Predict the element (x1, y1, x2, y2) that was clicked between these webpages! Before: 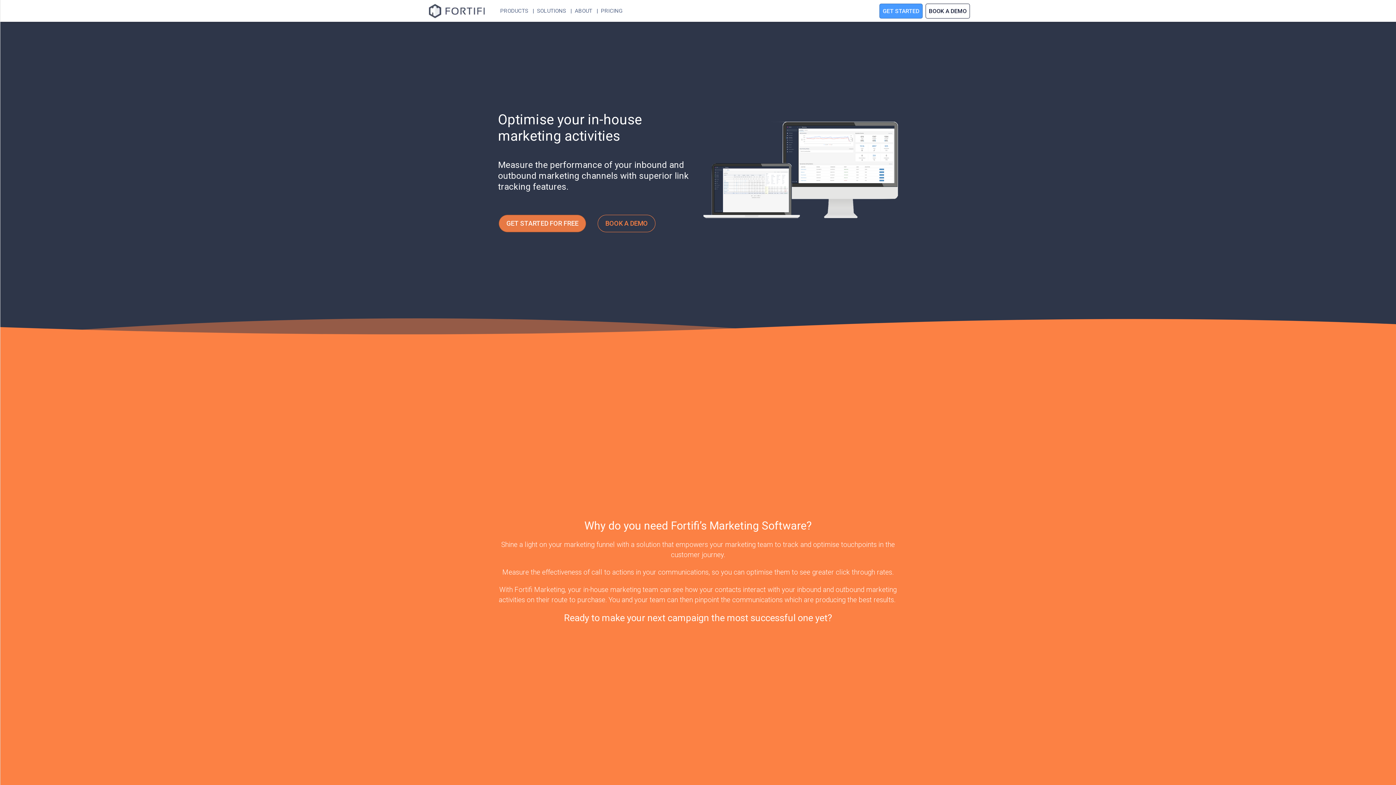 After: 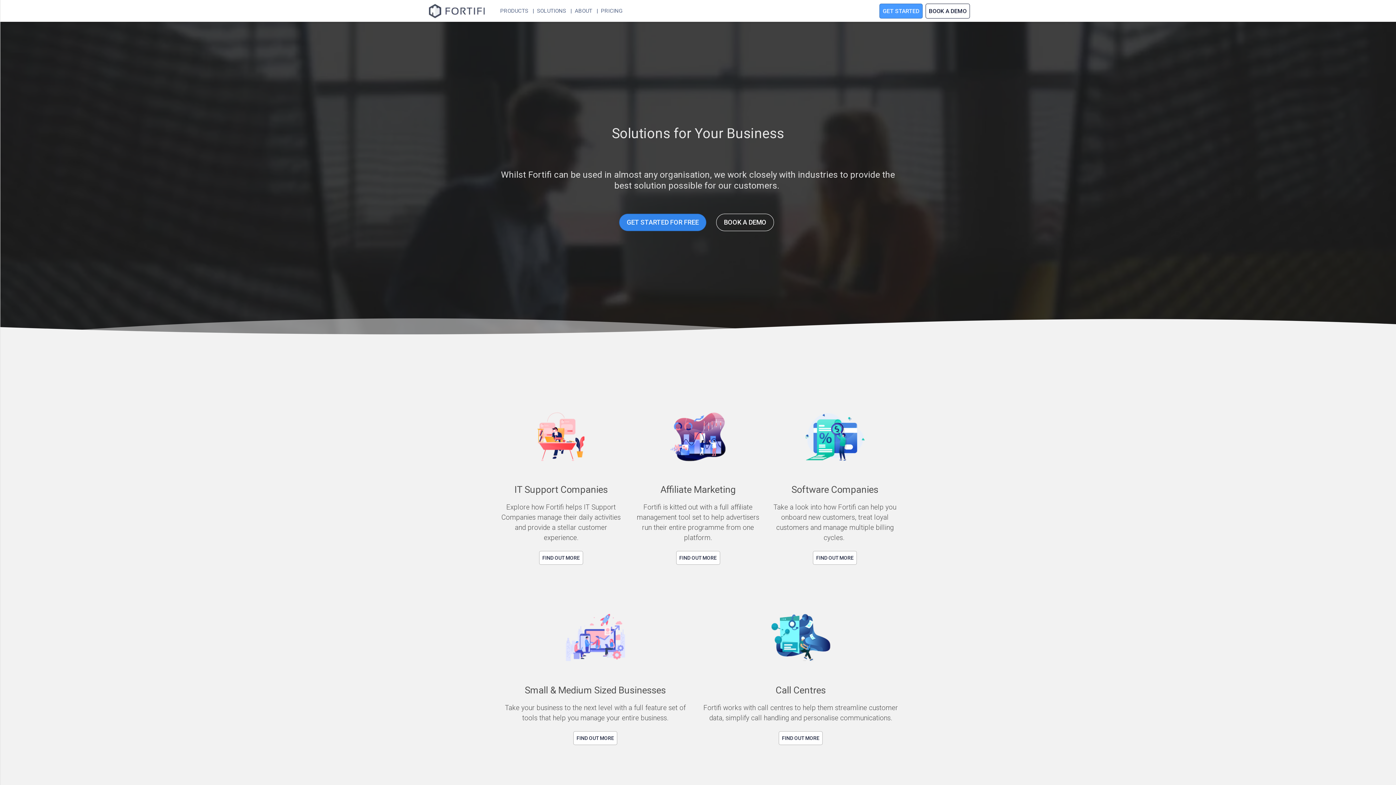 Action: bbox: (529, 7, 566, 14) label: SOLUTIONS